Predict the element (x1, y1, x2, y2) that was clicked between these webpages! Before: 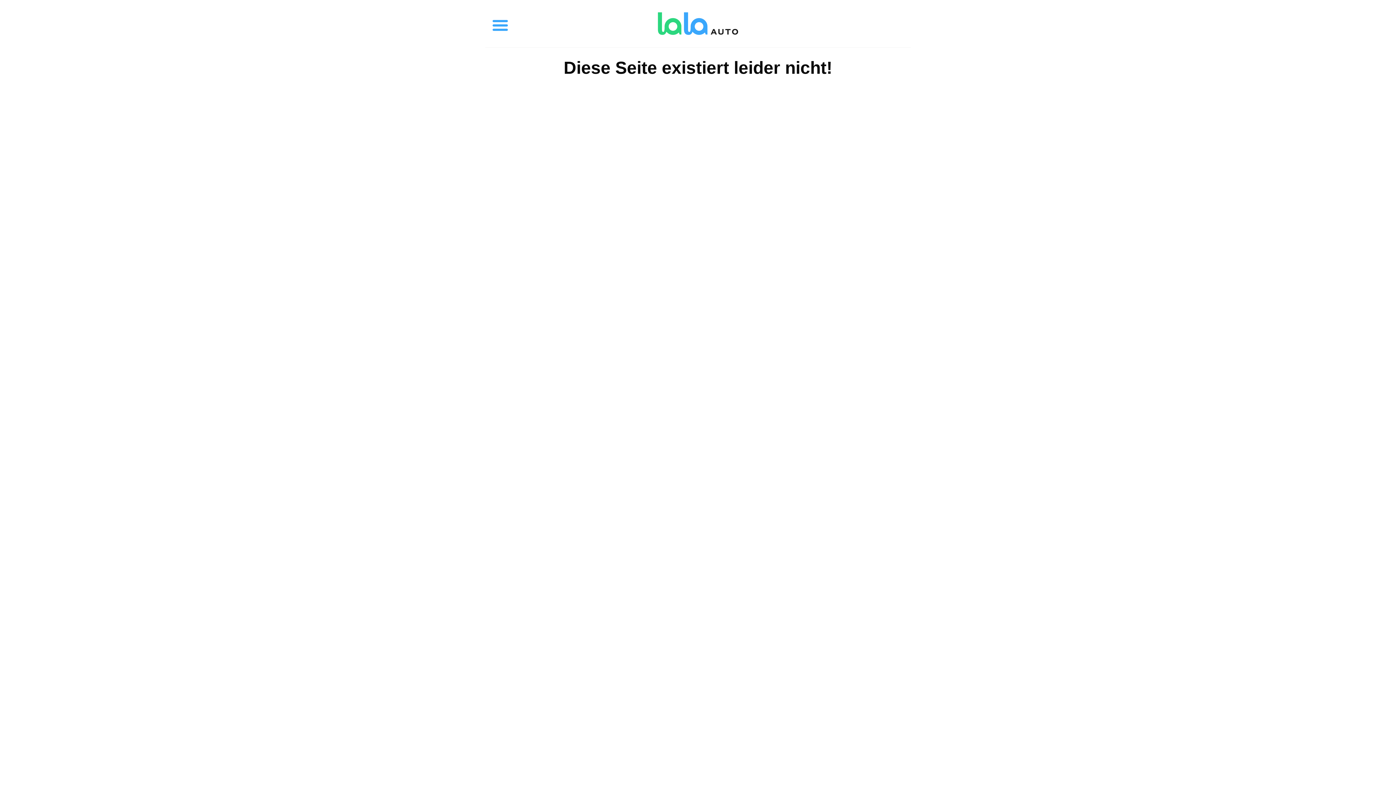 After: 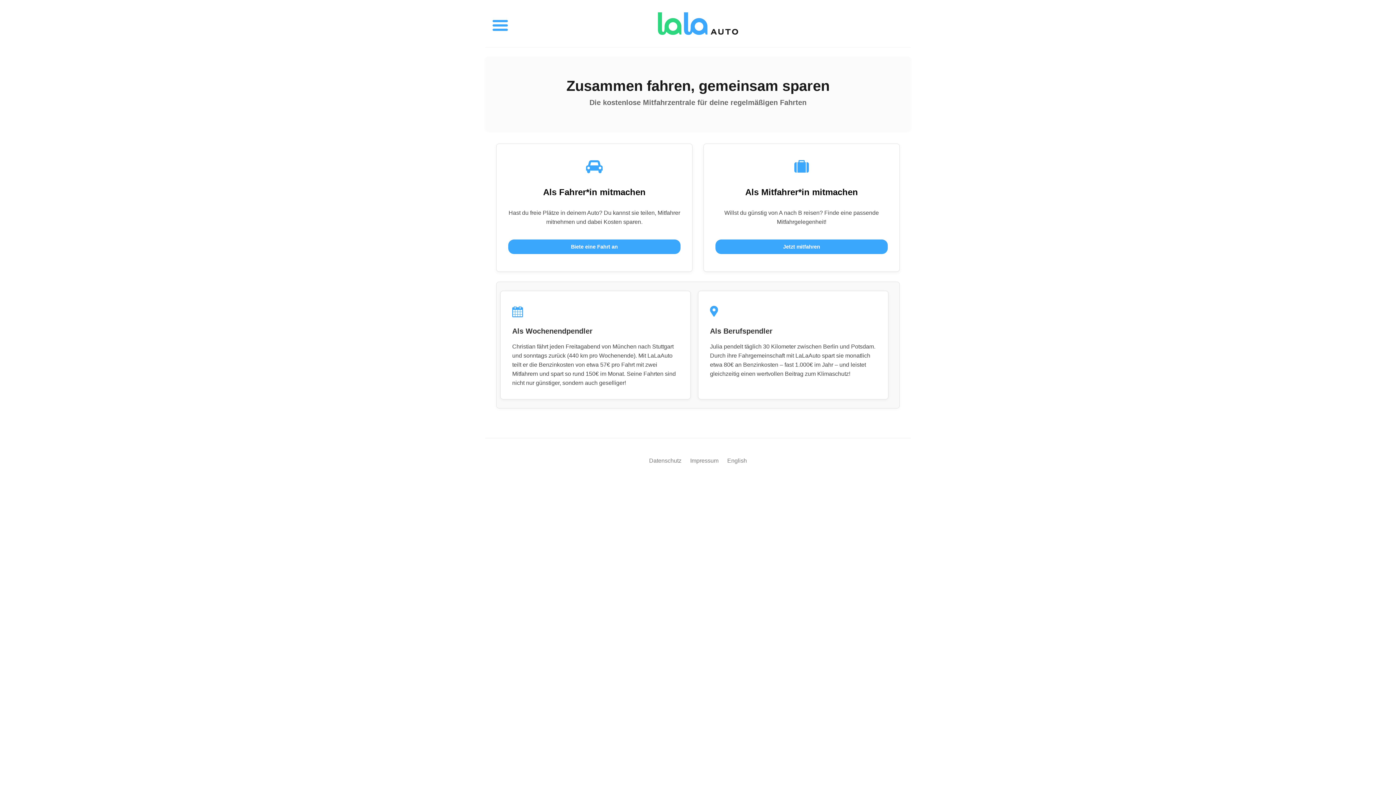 Action: bbox: (652, 5, 743, 41)